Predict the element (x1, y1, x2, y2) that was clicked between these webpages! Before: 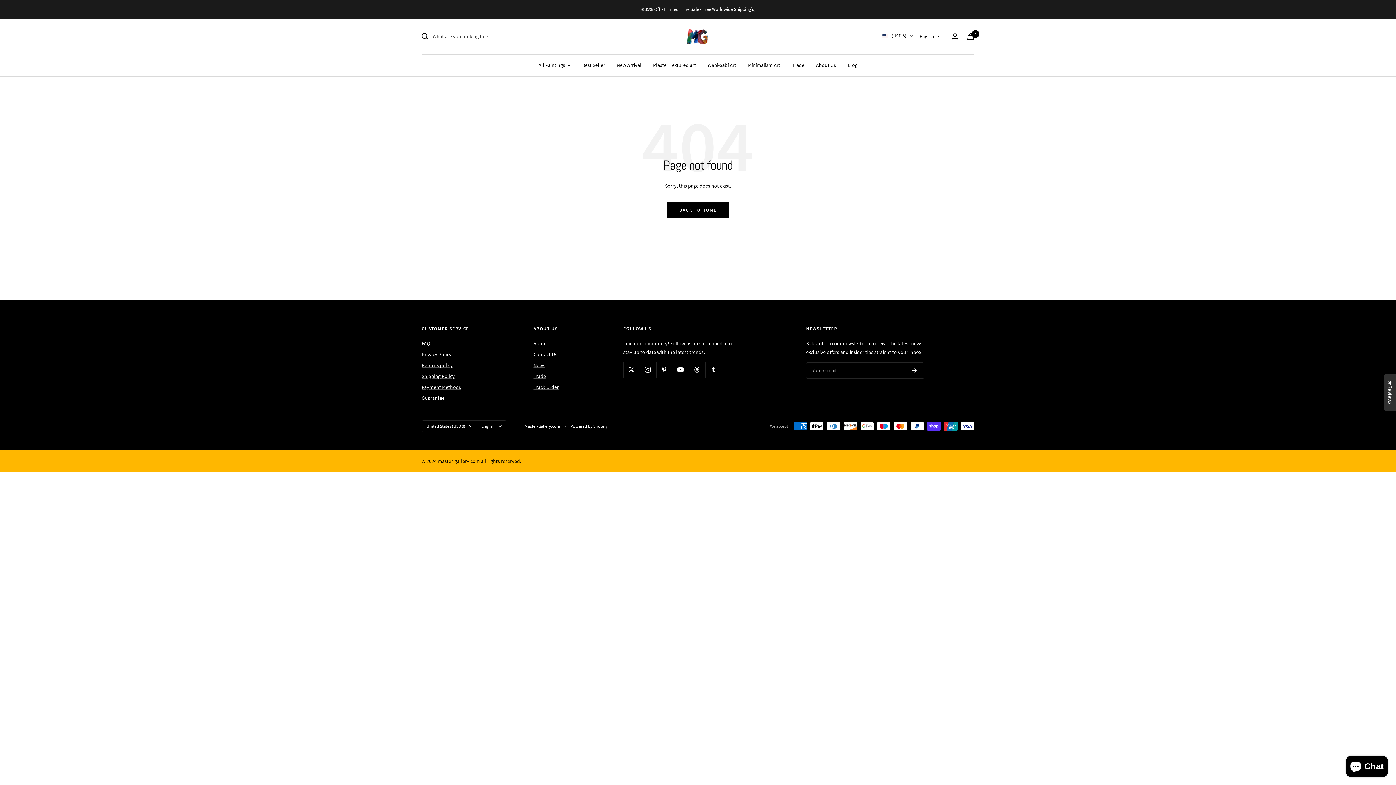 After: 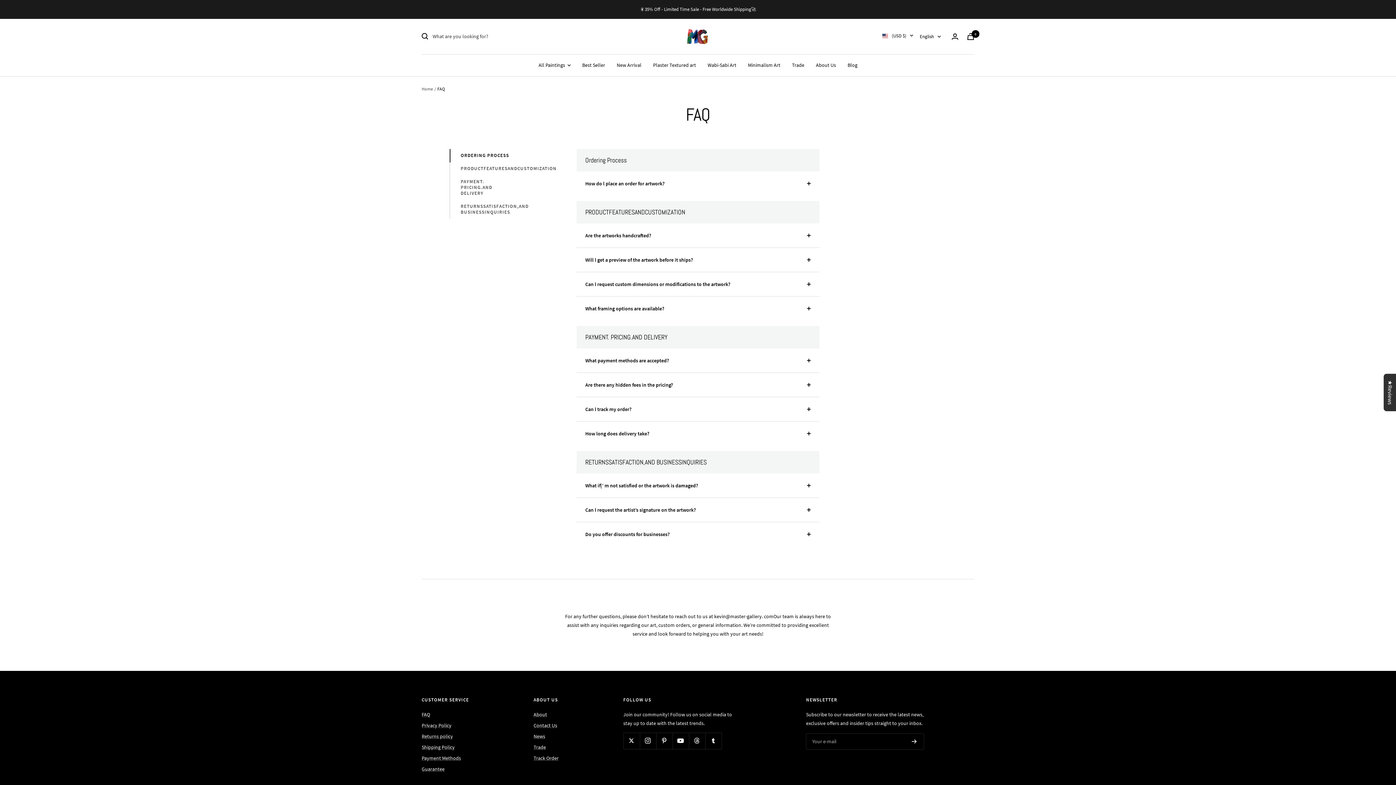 Action: label: FAQ bbox: (421, 339, 430, 347)